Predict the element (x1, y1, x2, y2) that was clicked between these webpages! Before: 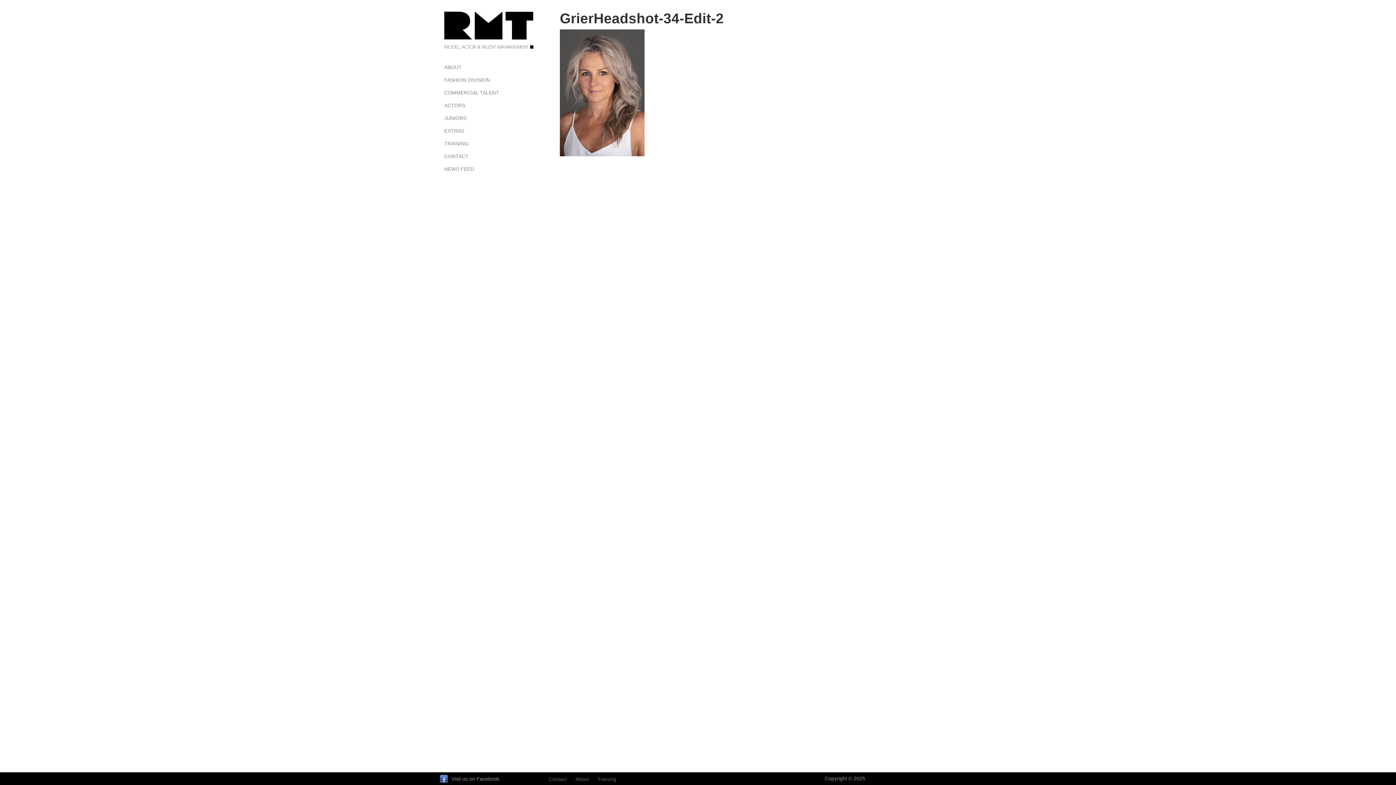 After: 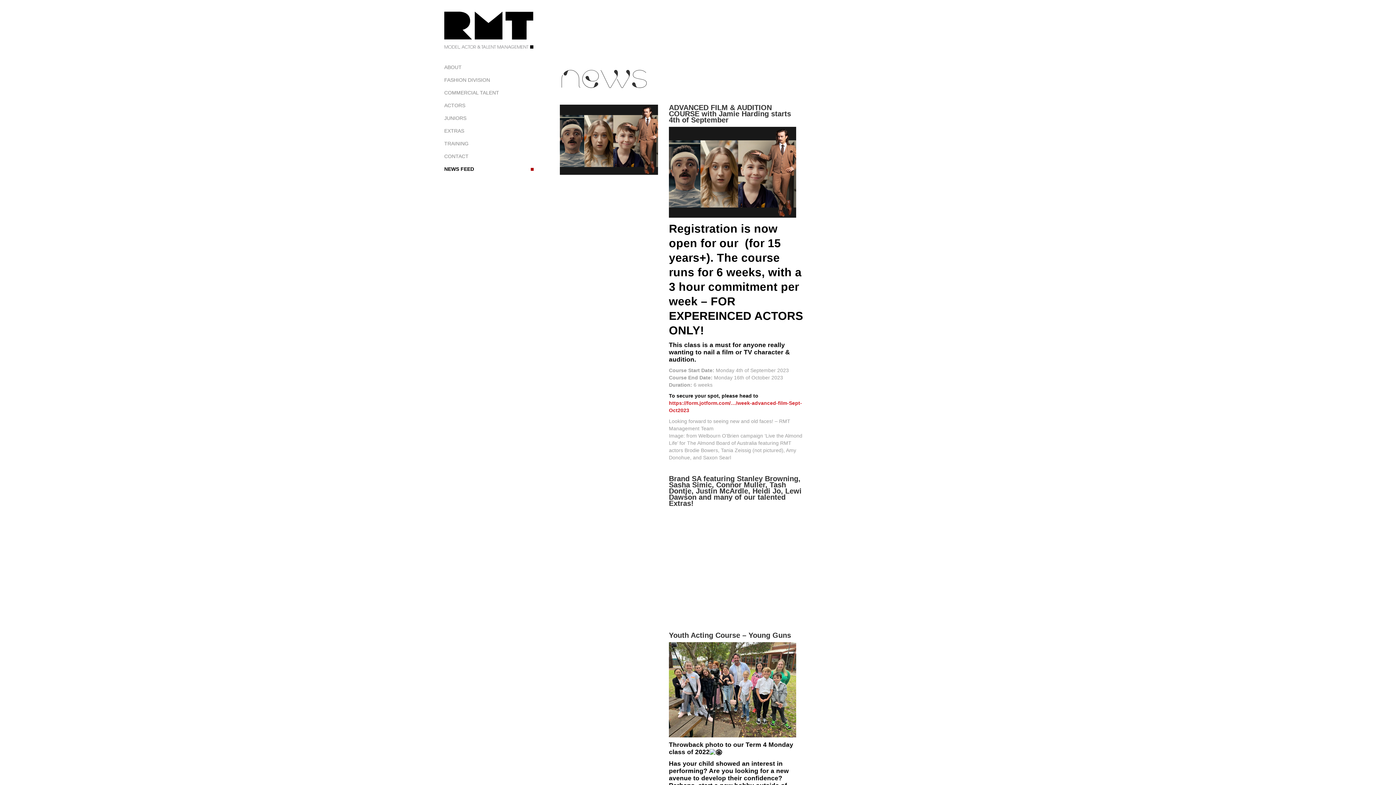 Action: bbox: (440, 162, 538, 175) label: NEWS FEED